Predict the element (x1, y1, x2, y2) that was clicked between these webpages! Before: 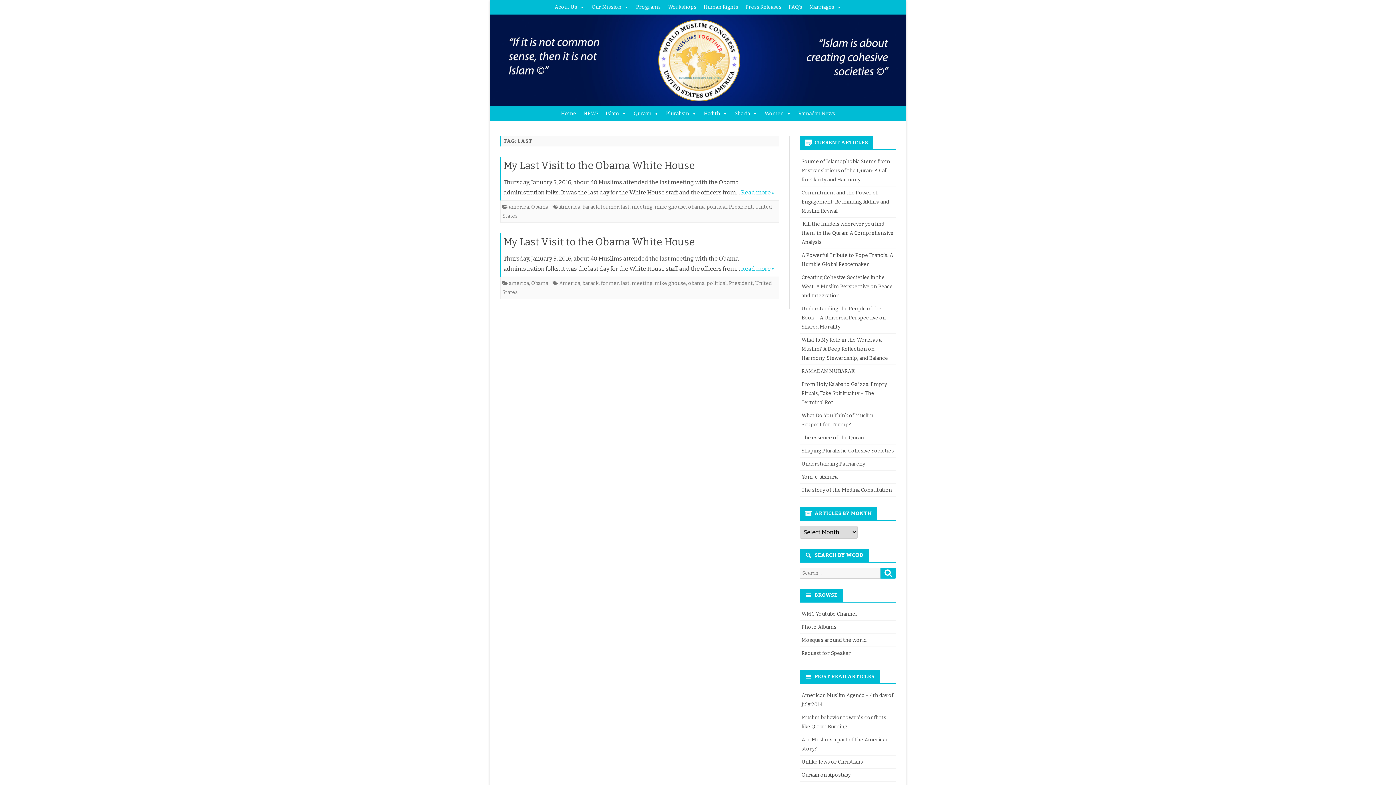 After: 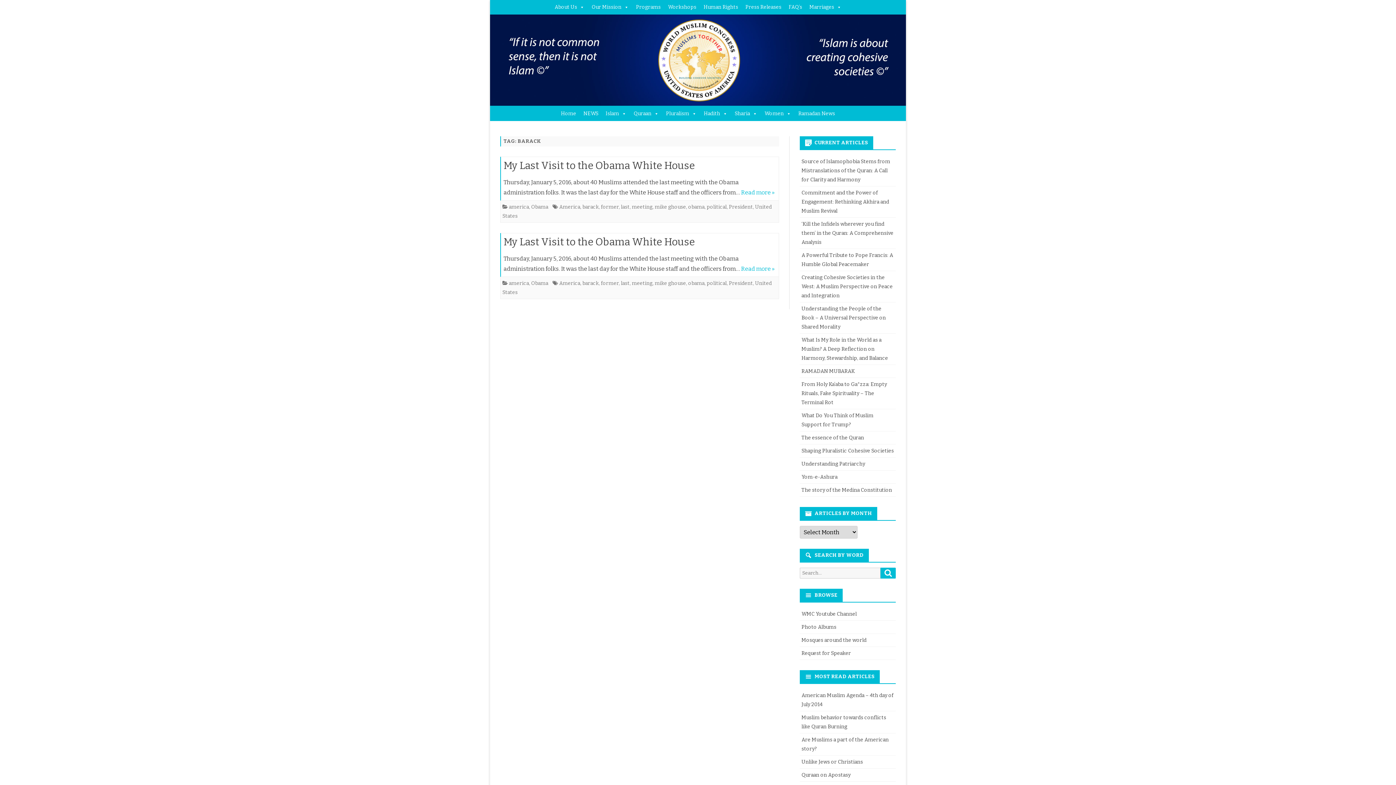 Action: label: barack bbox: (582, 280, 598, 286)